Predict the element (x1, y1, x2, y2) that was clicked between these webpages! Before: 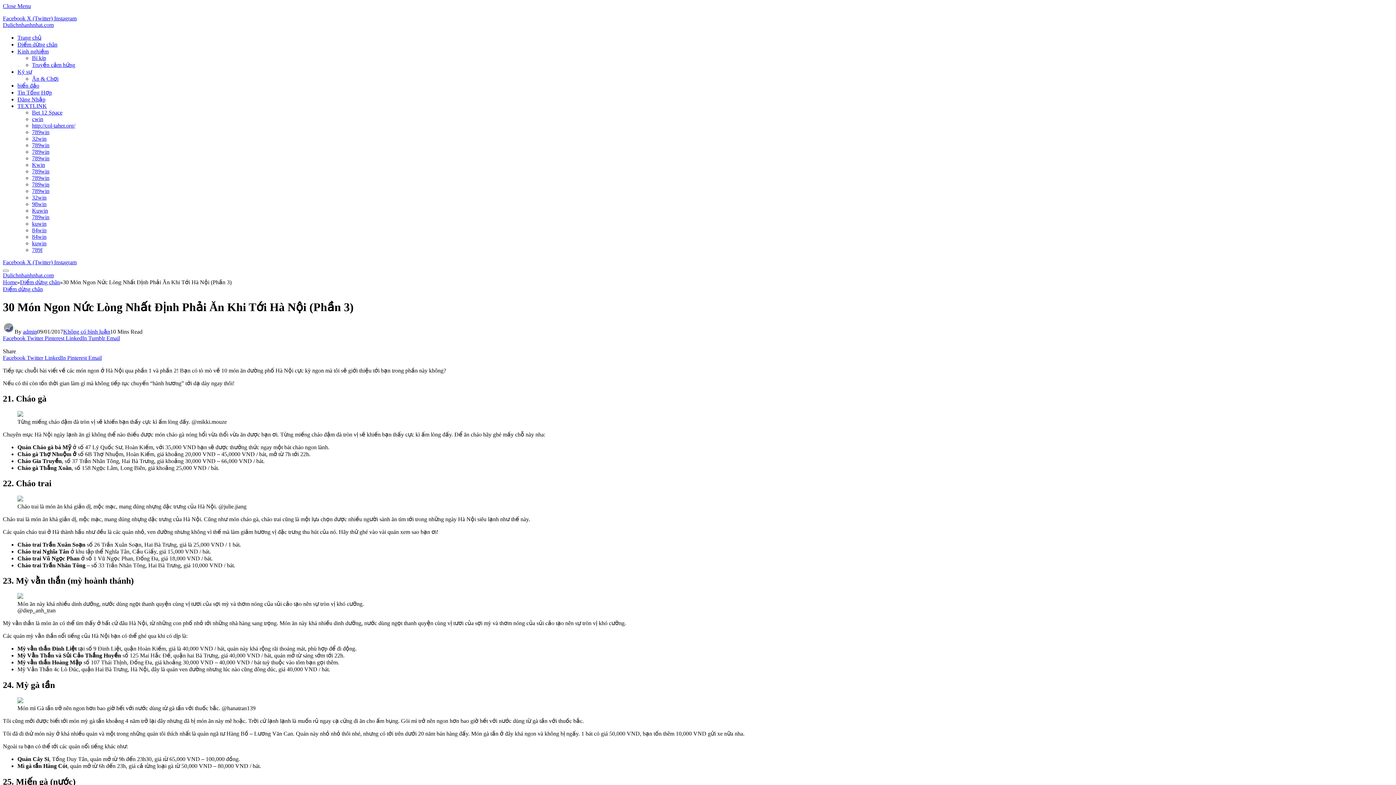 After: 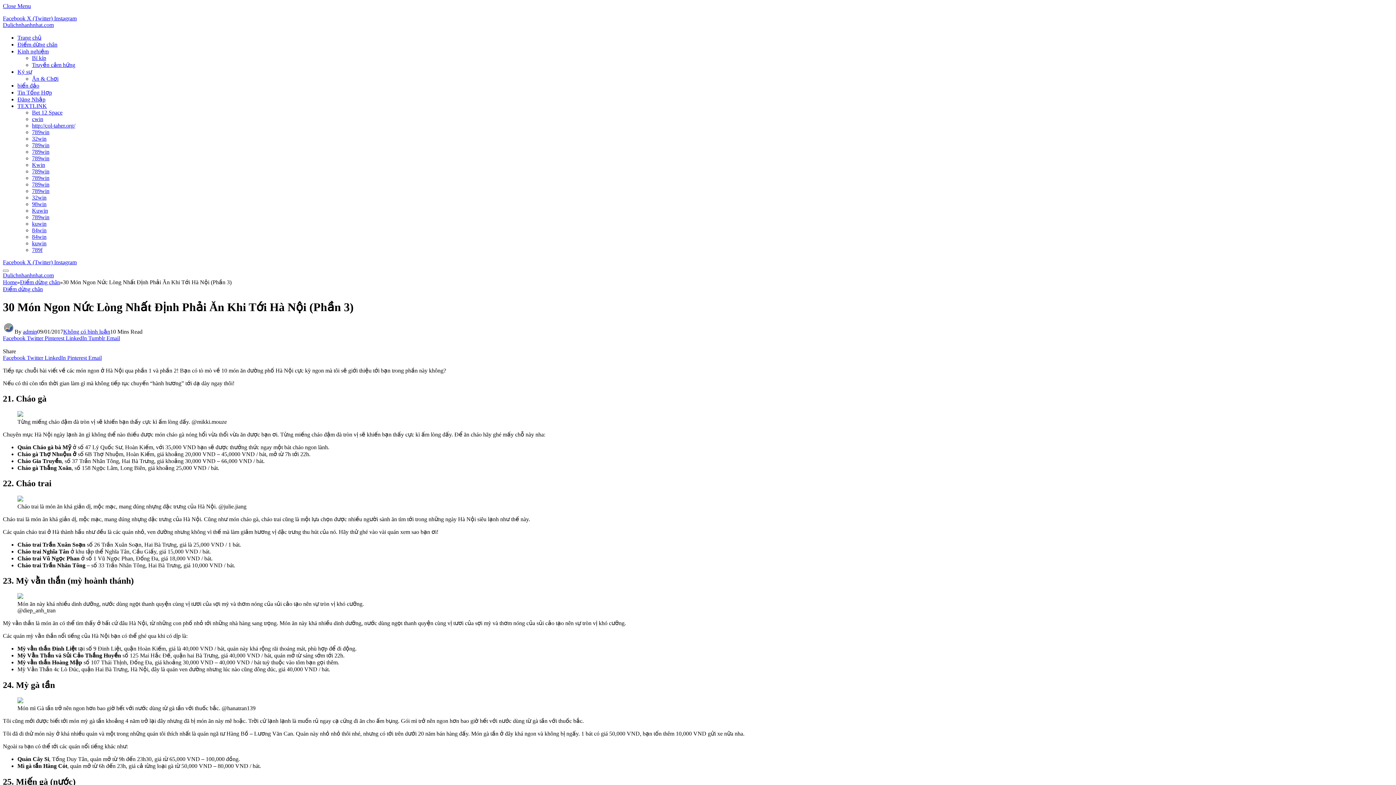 Action: bbox: (65, 335, 88, 341) label: LinkedIn 